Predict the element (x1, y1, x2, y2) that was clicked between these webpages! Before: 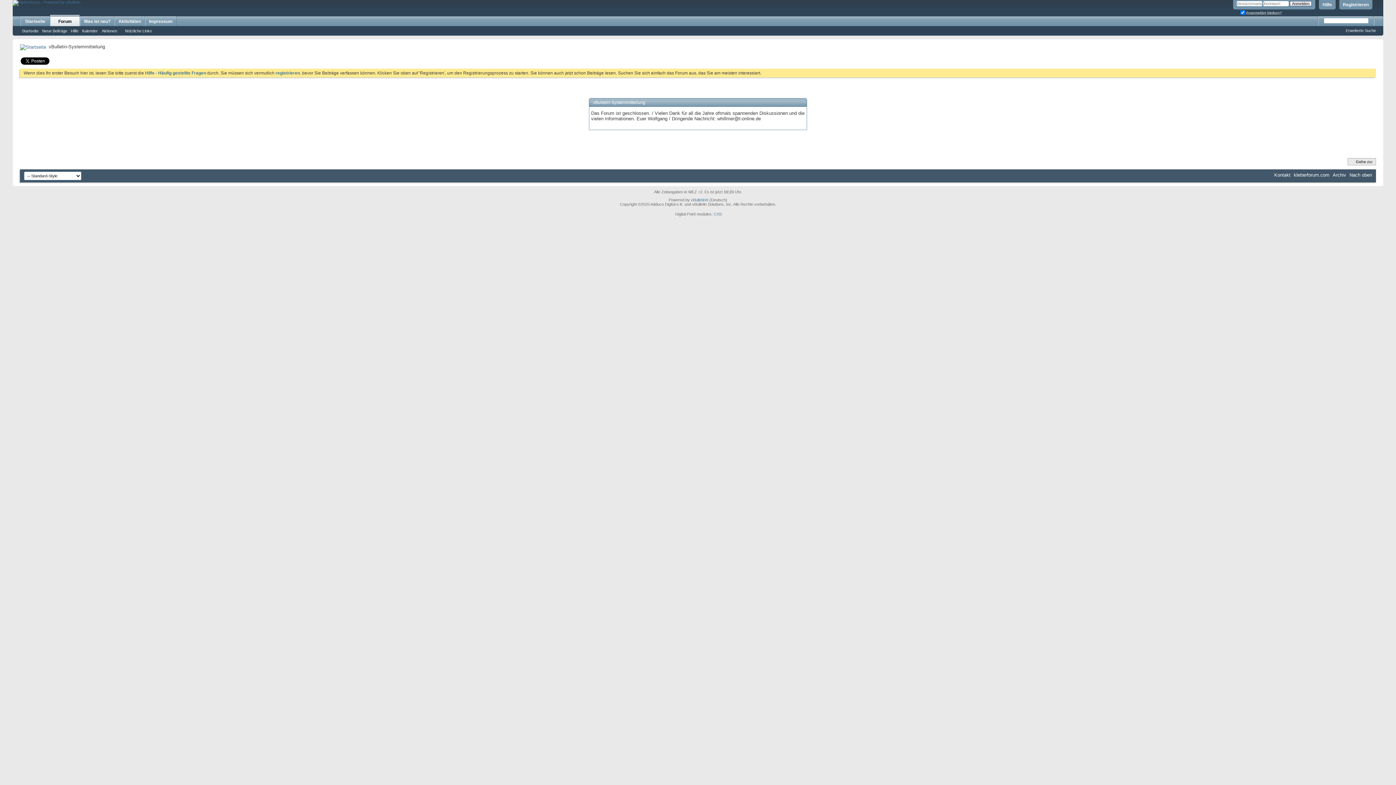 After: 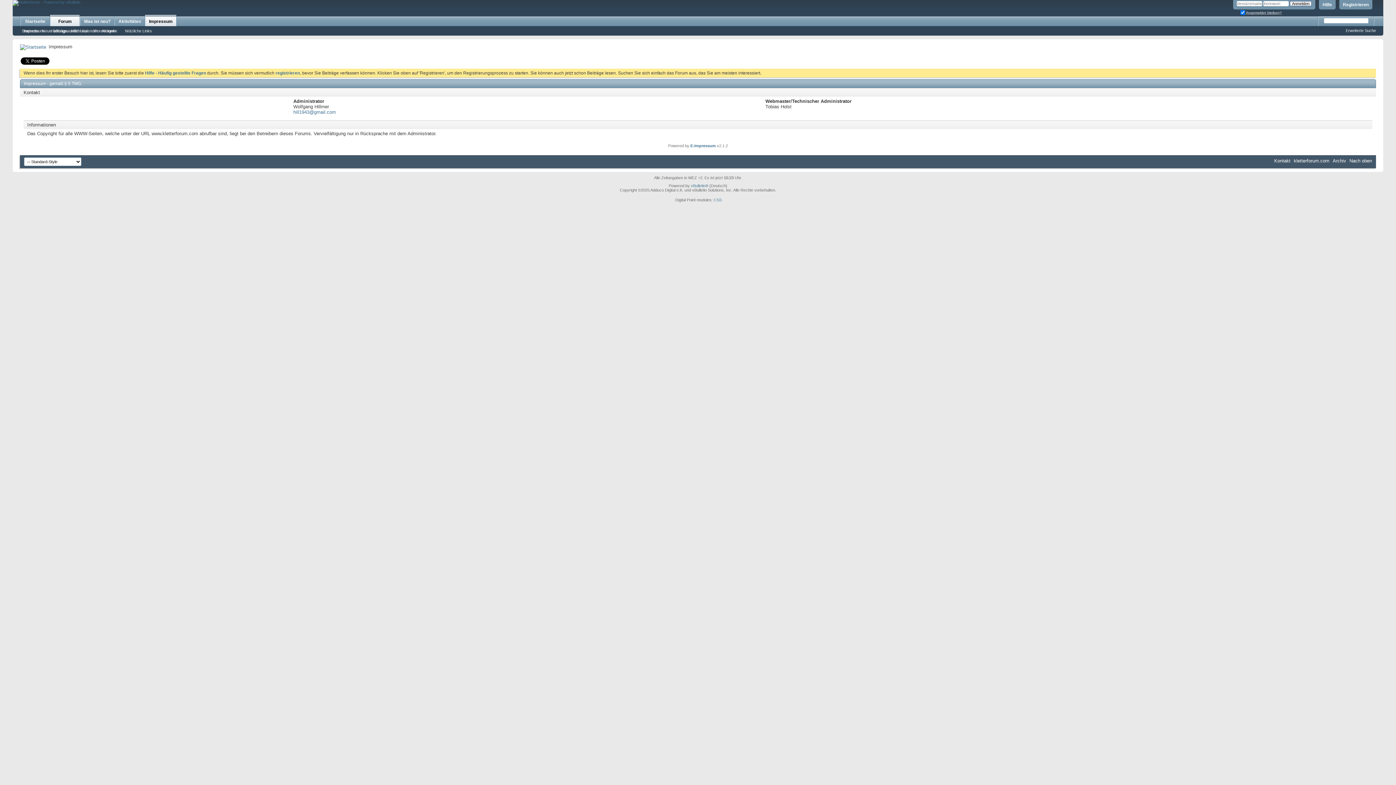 Action: bbox: (145, 16, 176, 26) label: Impressum